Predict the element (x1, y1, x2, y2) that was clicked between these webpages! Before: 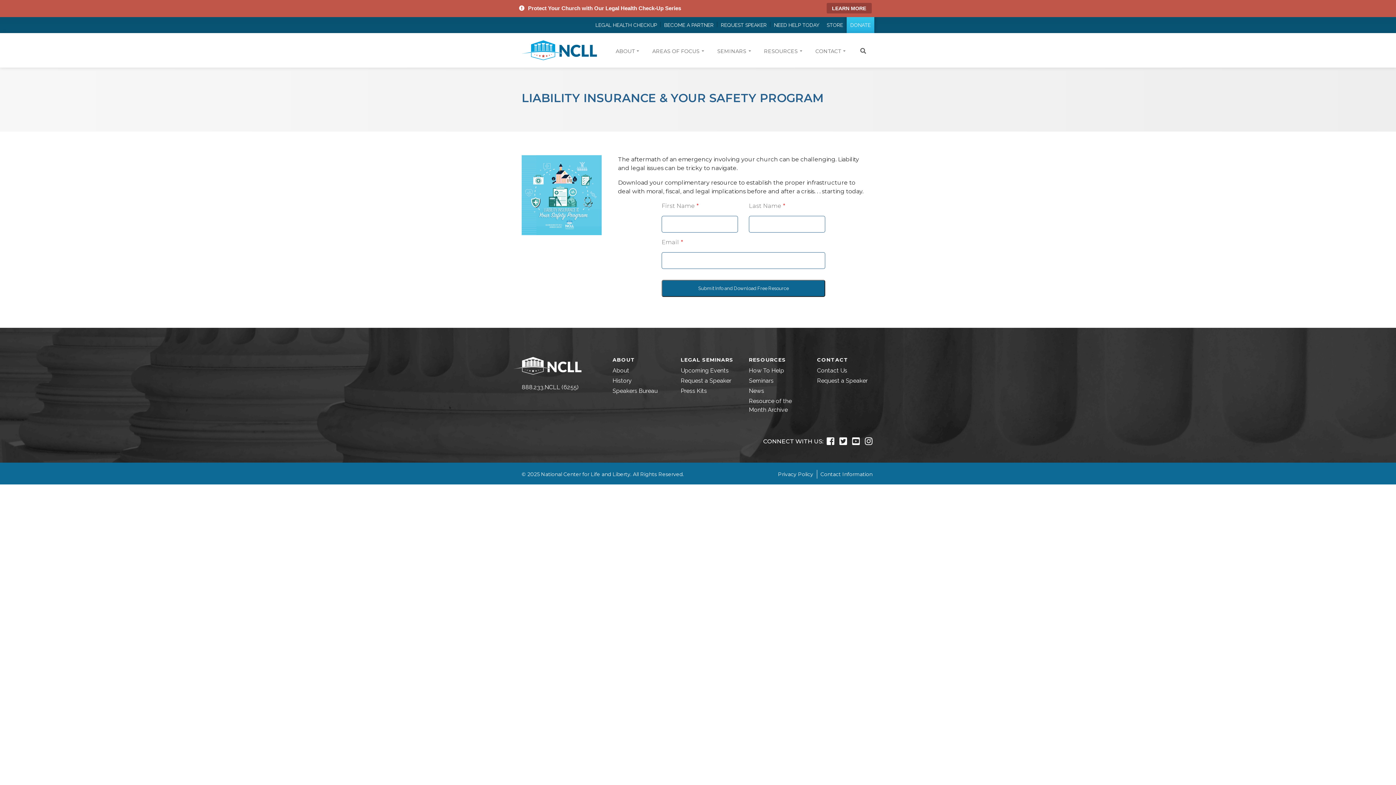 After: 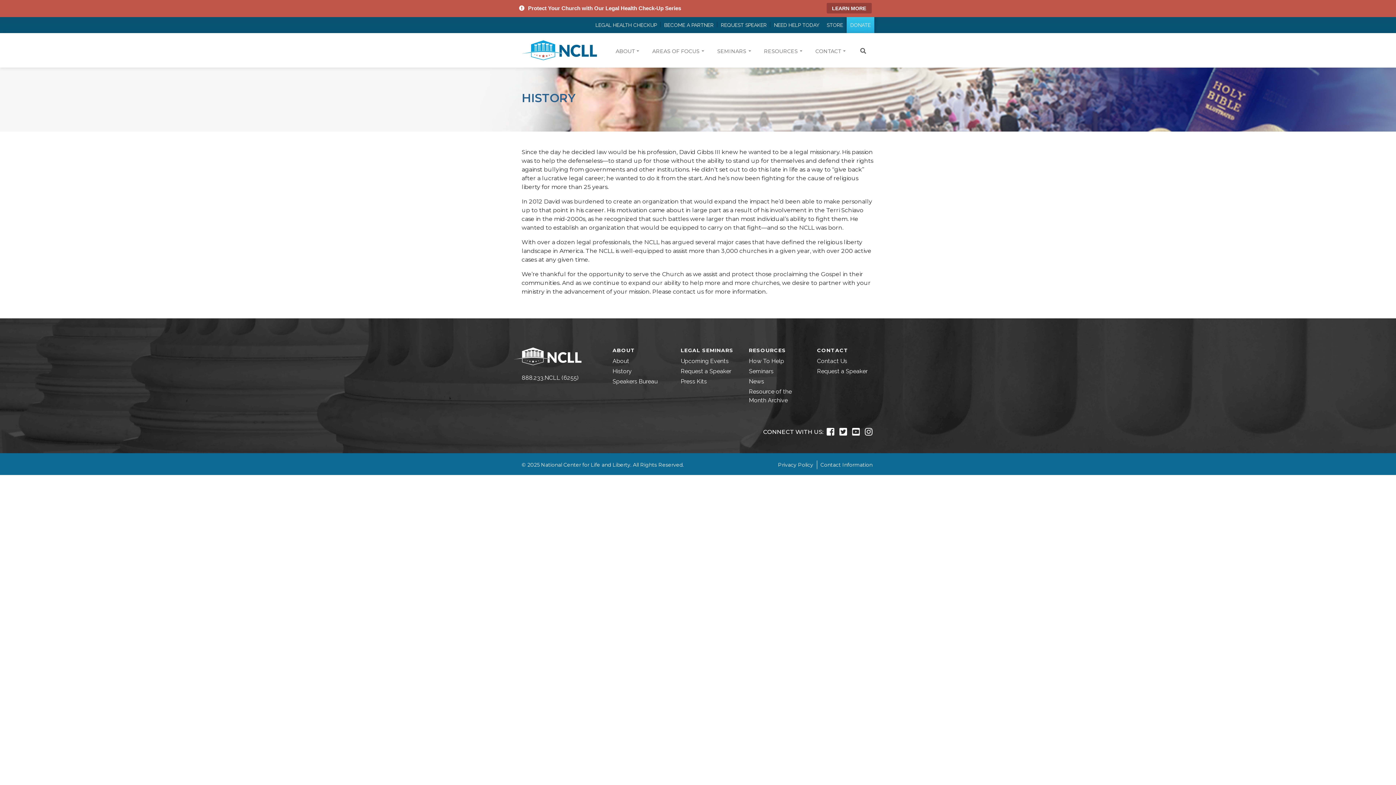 Action: bbox: (612, 376, 670, 386) label: History